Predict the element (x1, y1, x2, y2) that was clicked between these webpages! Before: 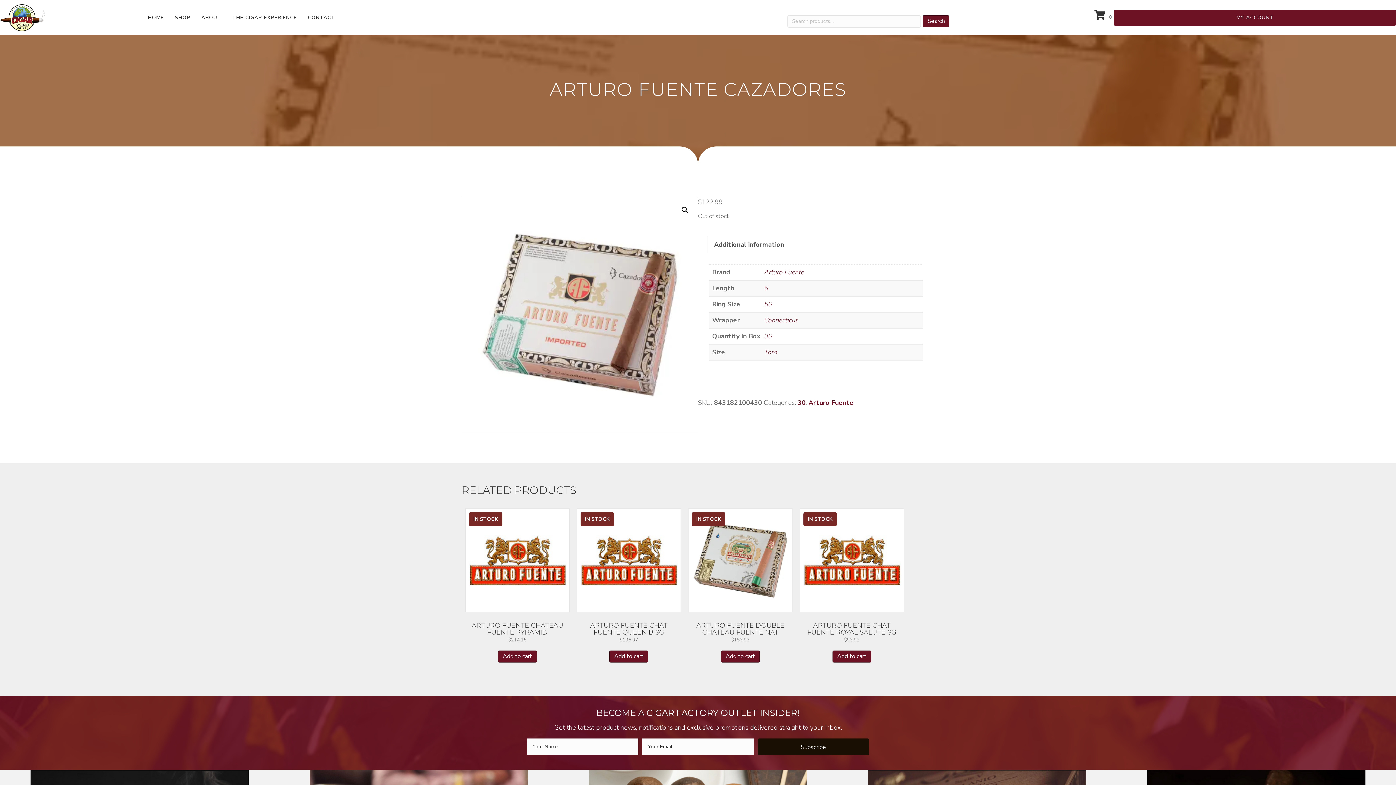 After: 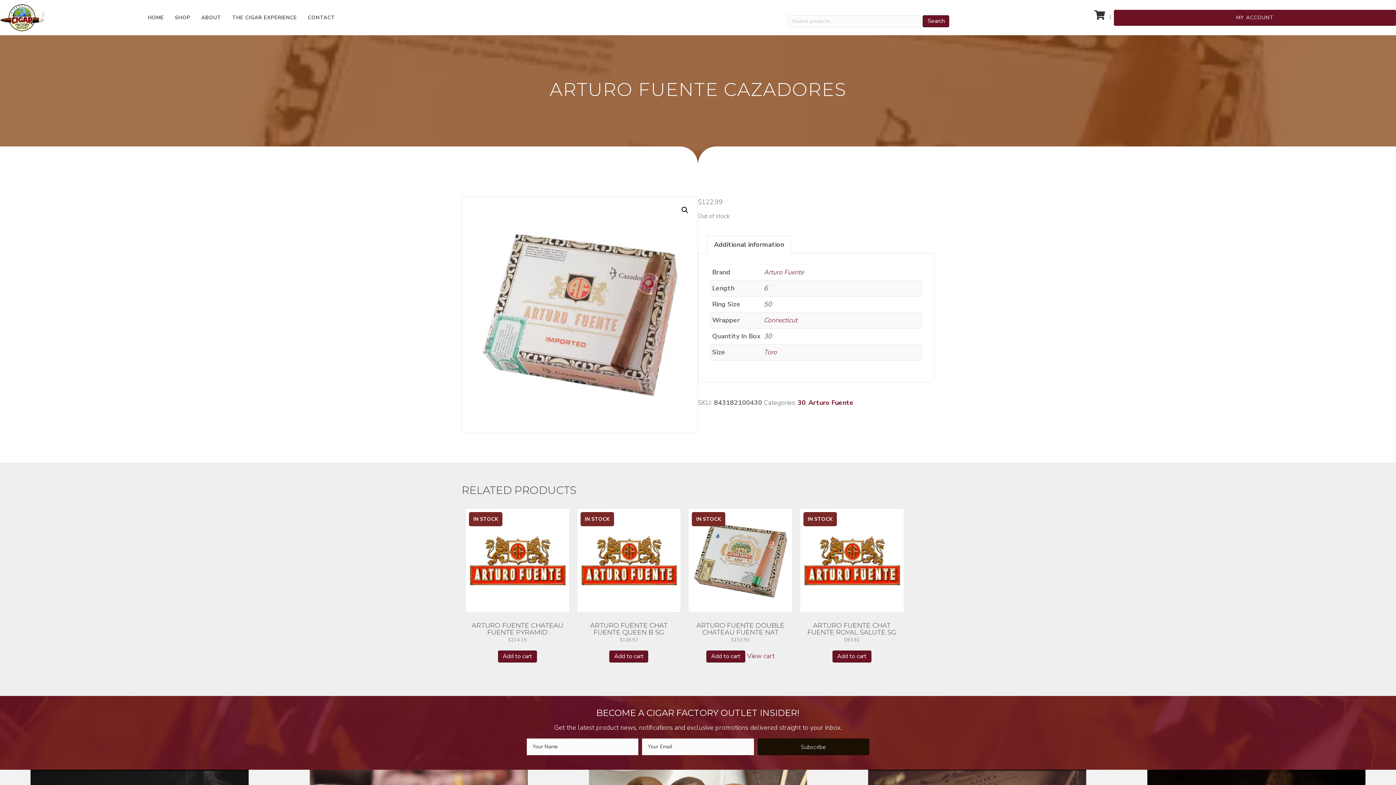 Action: label: Add to cart: “Arturo Fuente Double Chateau Fuente NAT” bbox: (721, 650, 760, 662)